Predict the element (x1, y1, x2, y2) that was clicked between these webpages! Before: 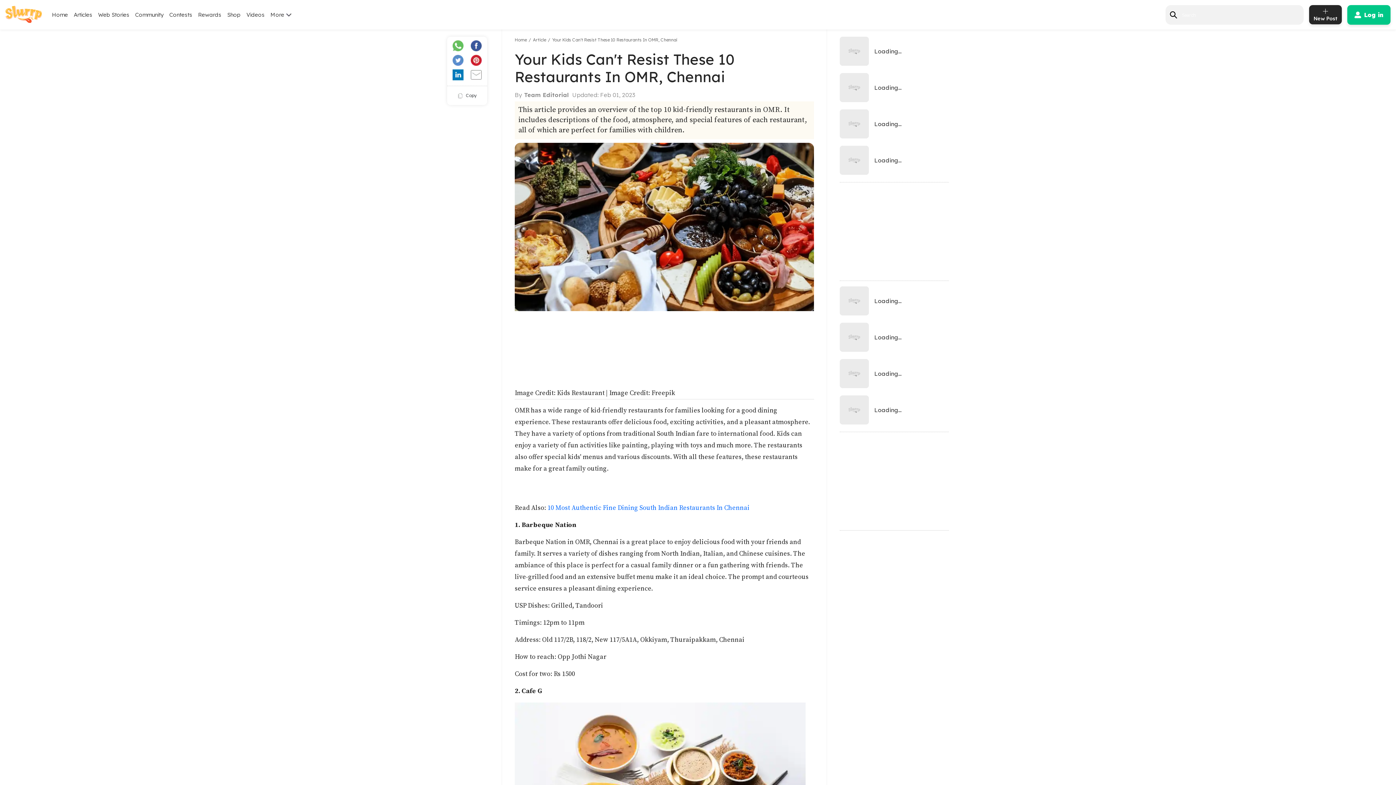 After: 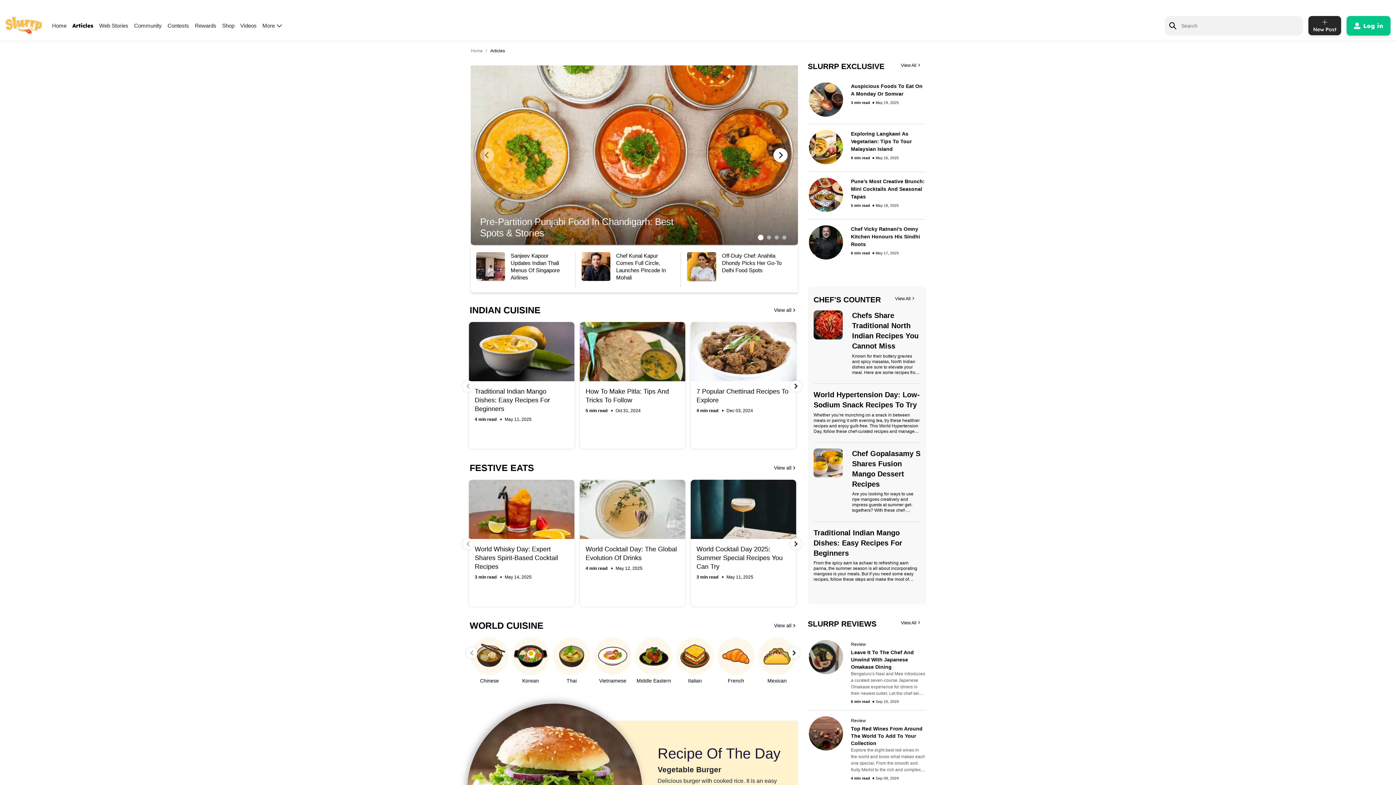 Action: label: Articles bbox: (73, 11, 92, 18)